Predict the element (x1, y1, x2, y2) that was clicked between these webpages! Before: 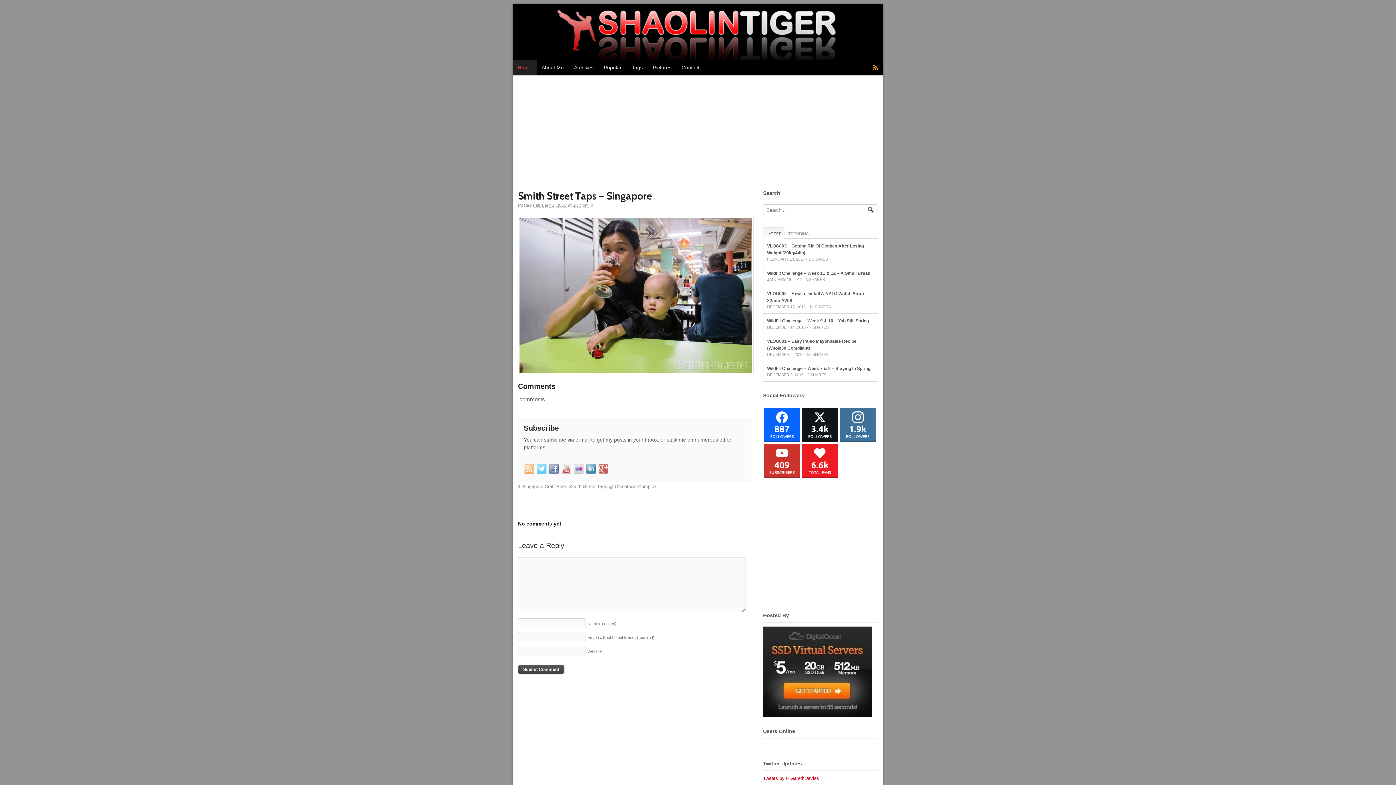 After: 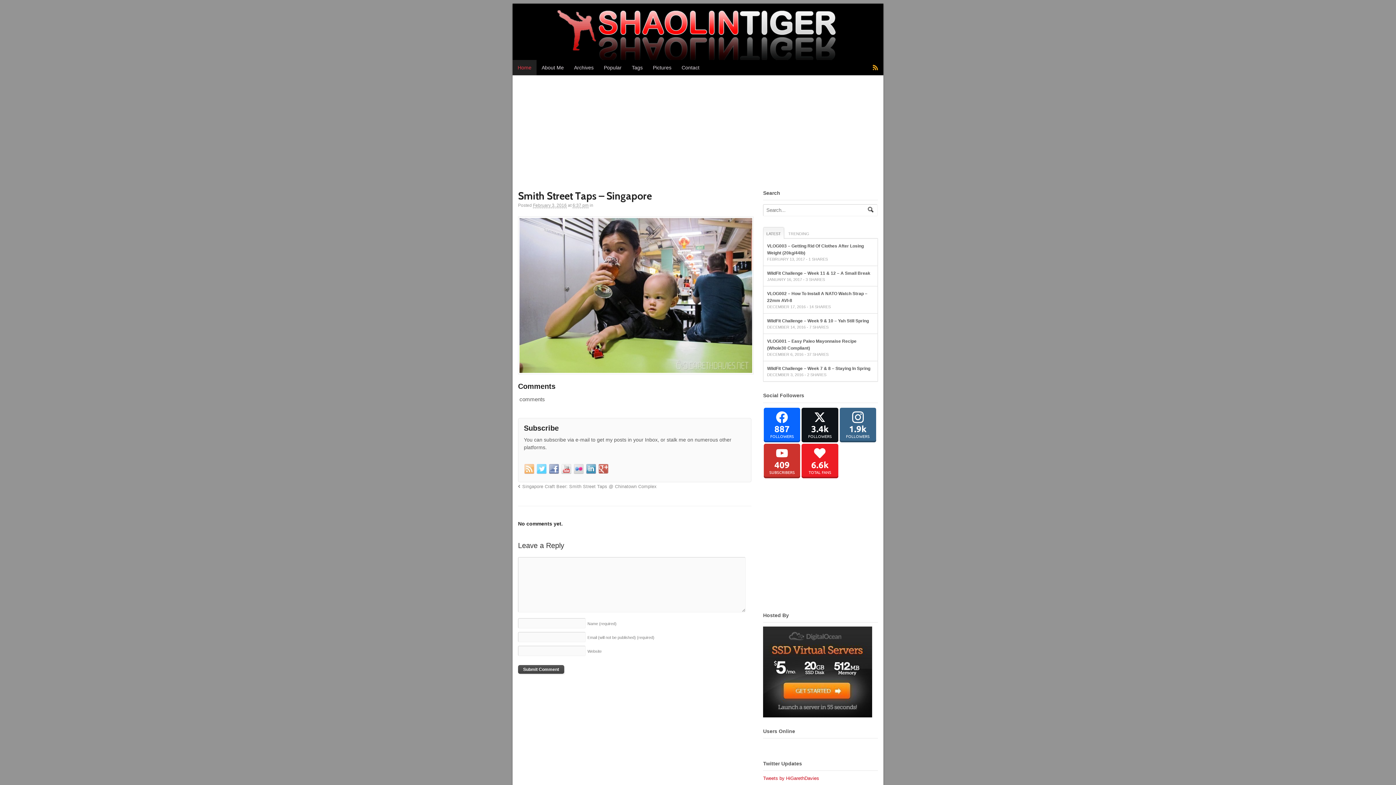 Action: bbox: (839, 407, 876, 442)